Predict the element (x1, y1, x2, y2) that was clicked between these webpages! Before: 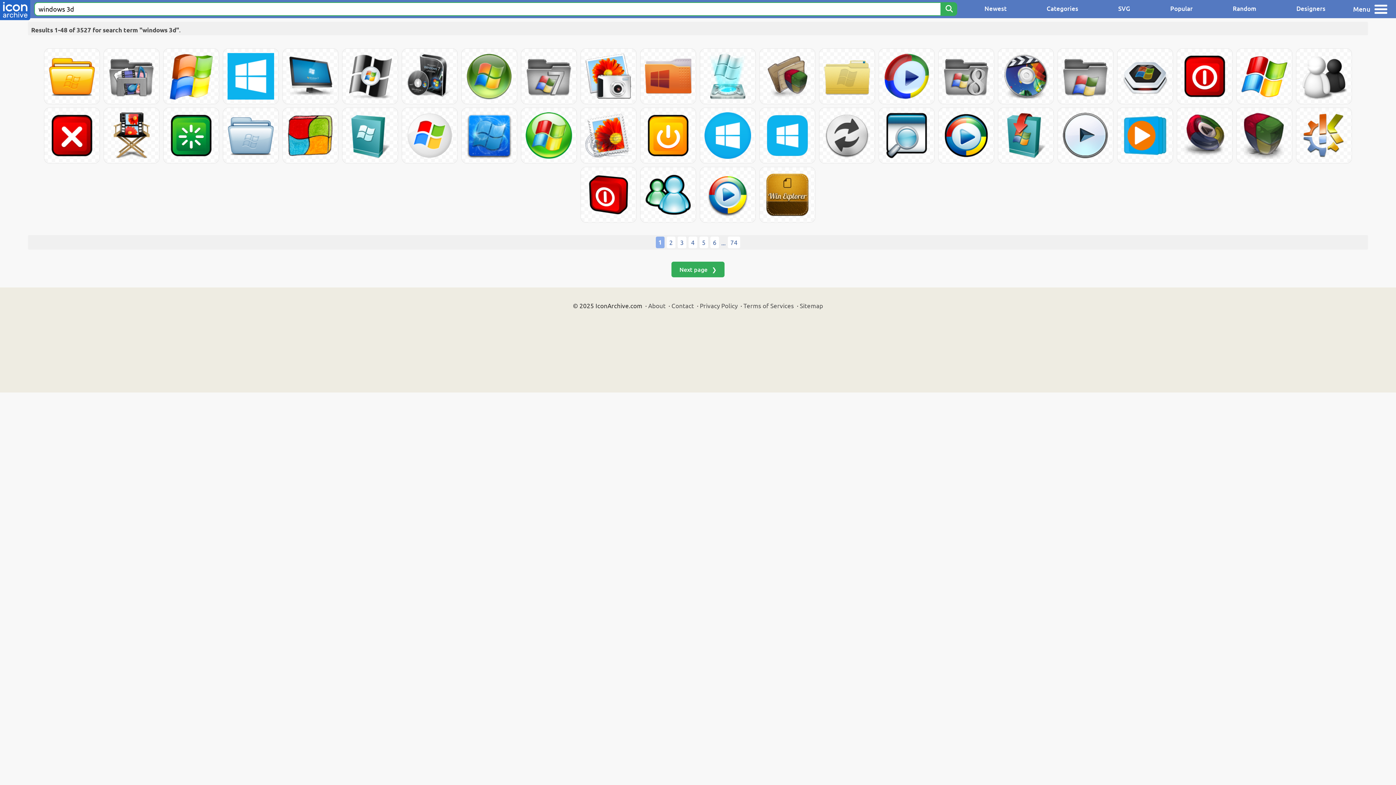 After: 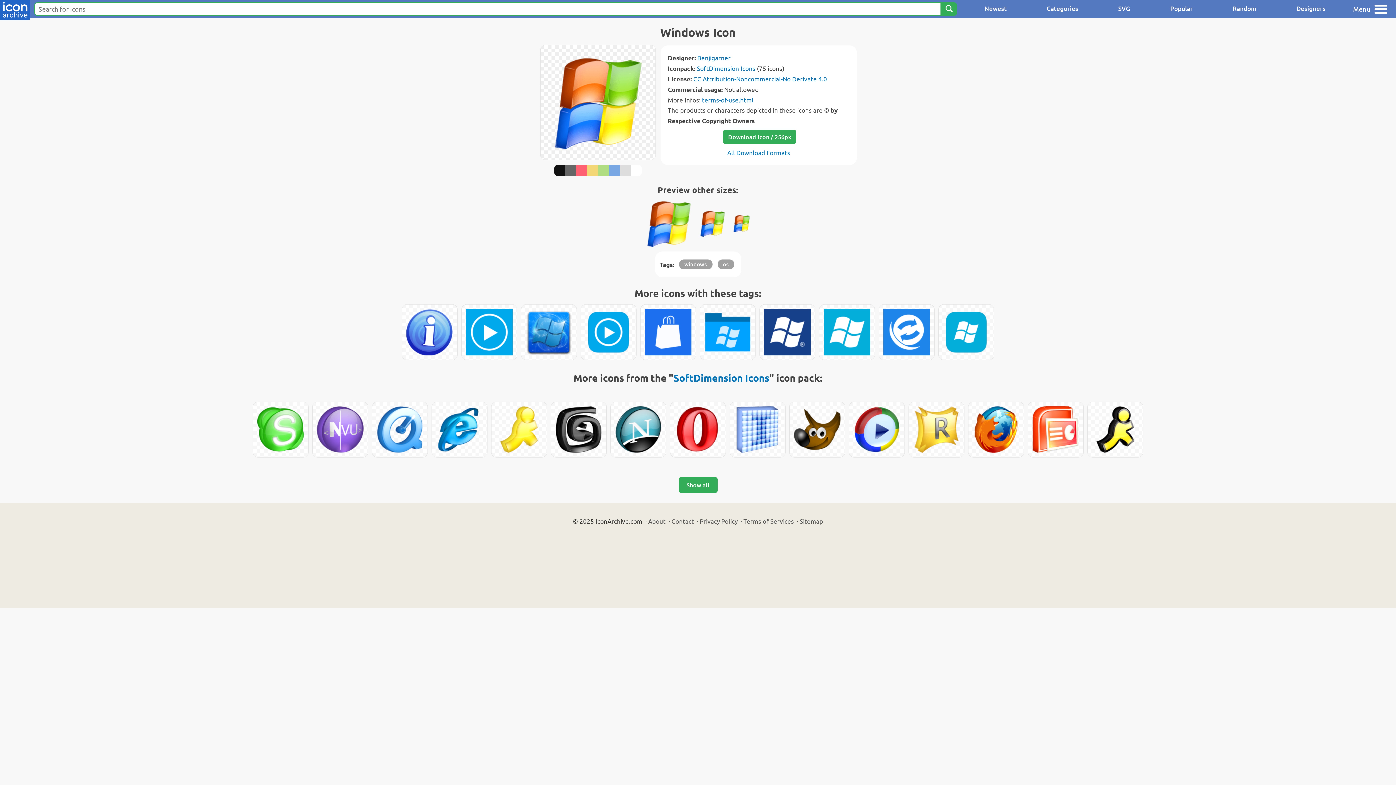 Action: bbox: (163, 48, 218, 104)